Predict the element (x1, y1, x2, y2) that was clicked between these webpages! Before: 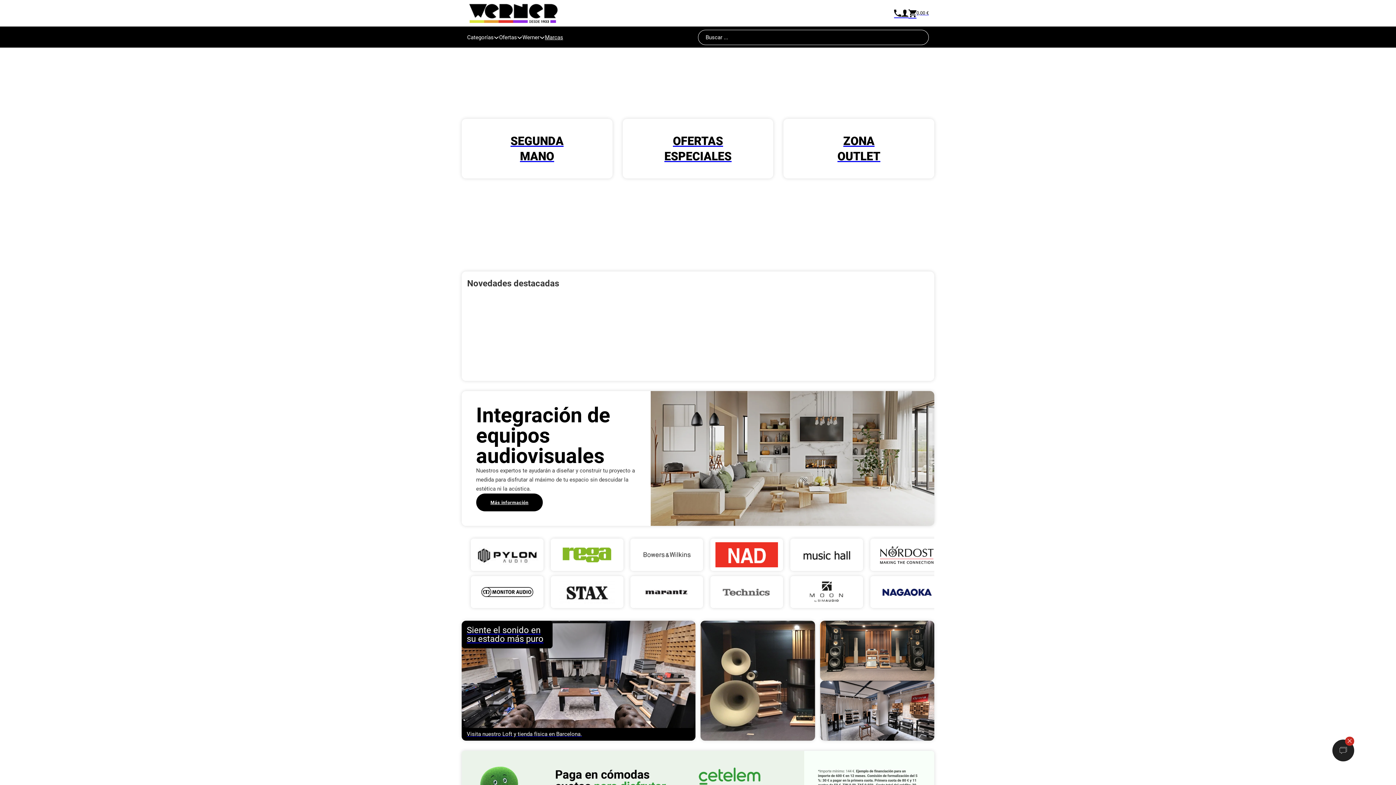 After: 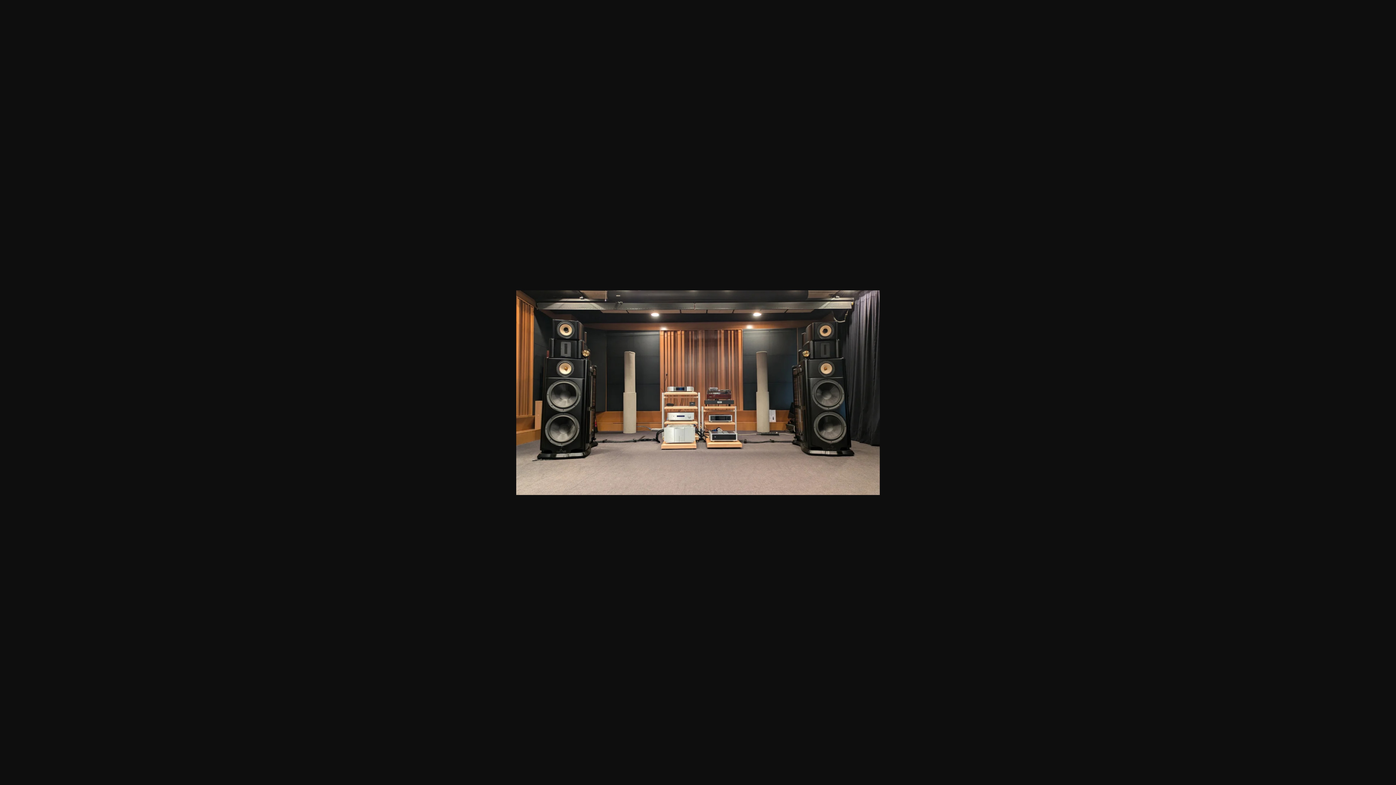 Action: bbox: (820, 621, 934, 681)